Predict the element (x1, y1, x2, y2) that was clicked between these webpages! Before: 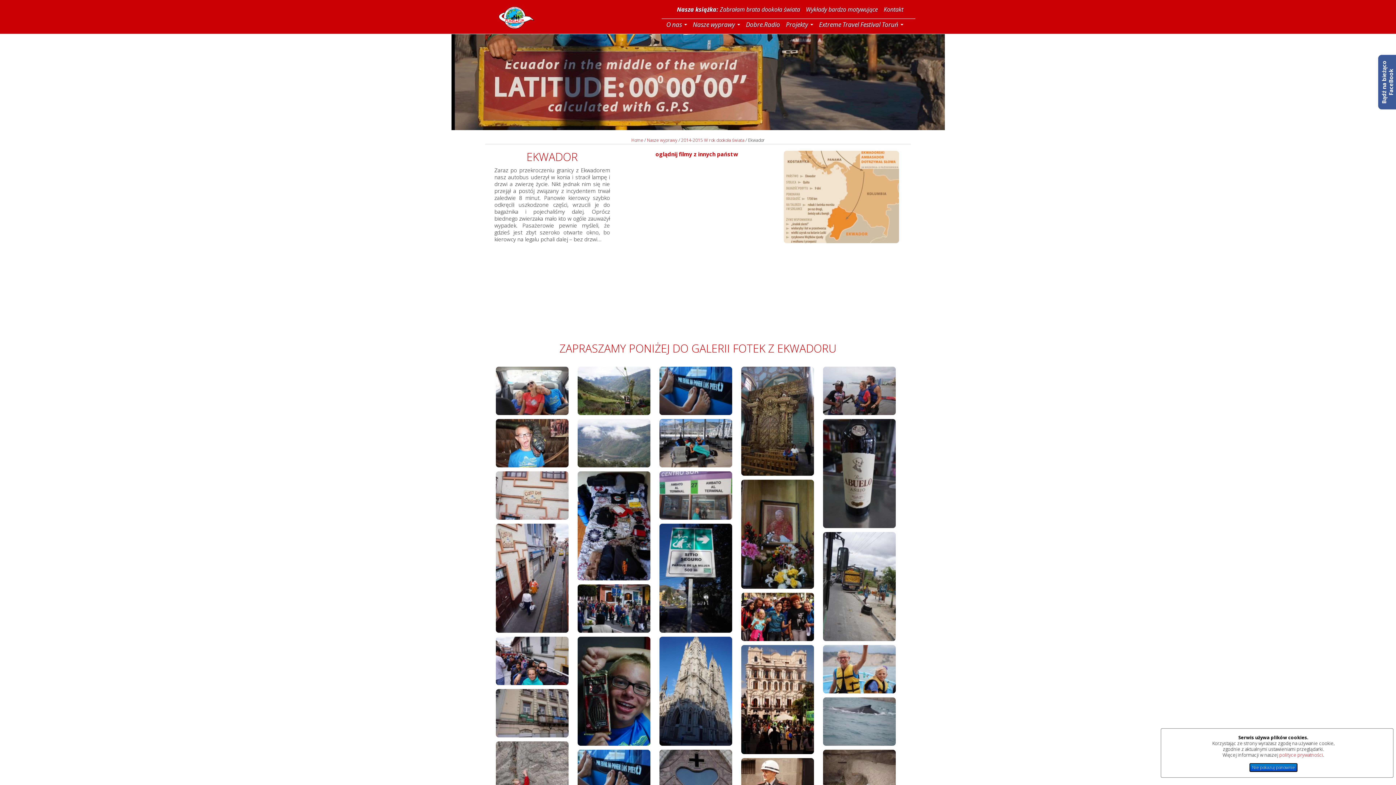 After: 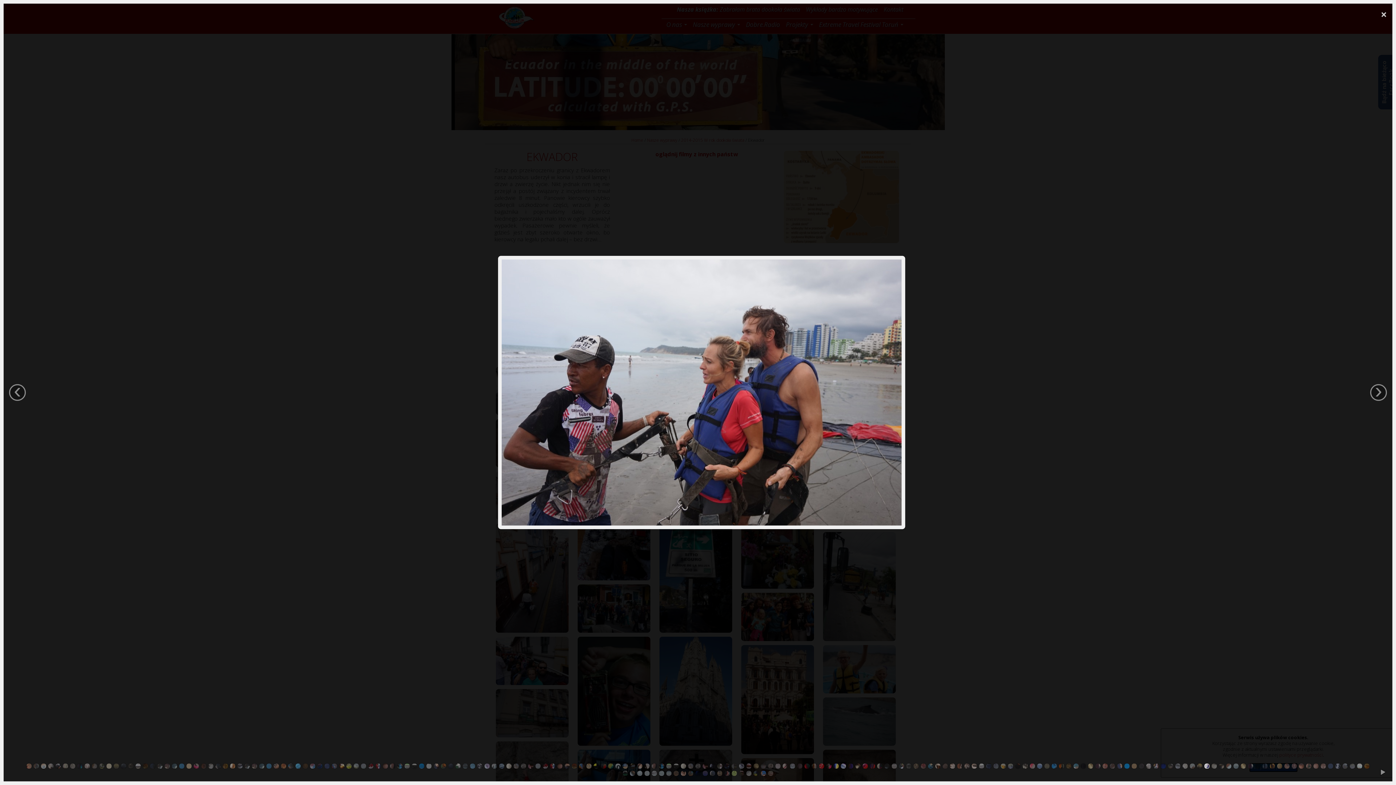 Action: bbox: (823, 386, 896, 394)